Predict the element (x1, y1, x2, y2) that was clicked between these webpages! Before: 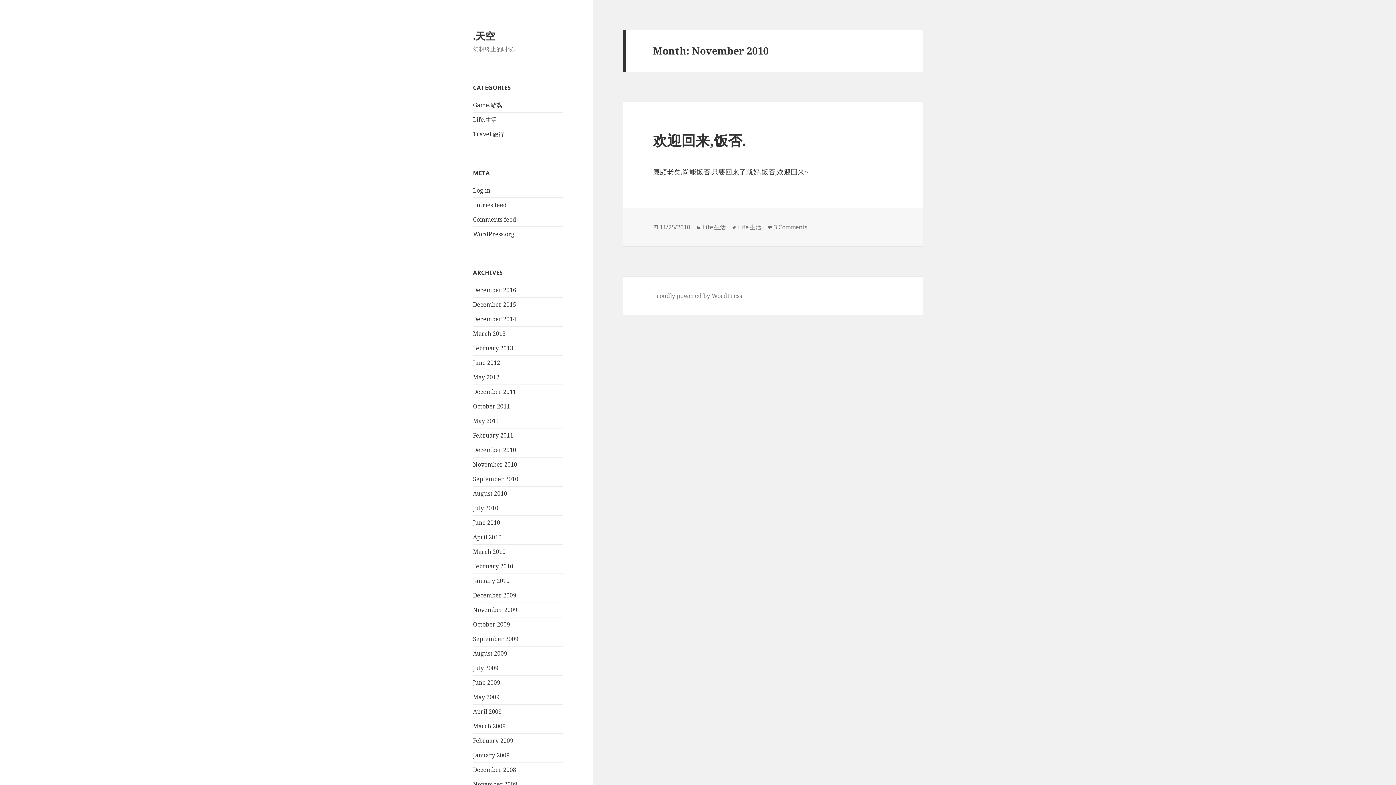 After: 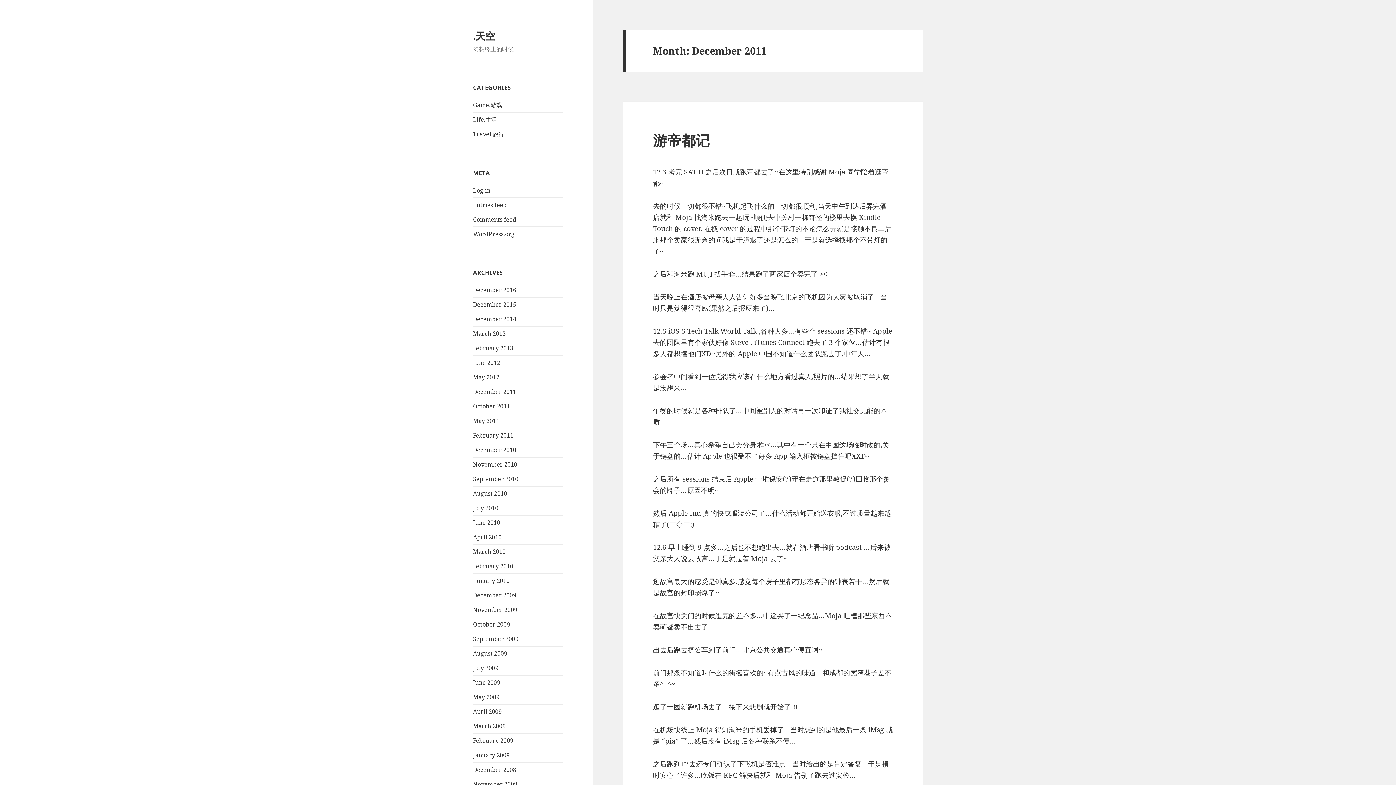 Action: bbox: (473, 388, 516, 396) label: December 2011